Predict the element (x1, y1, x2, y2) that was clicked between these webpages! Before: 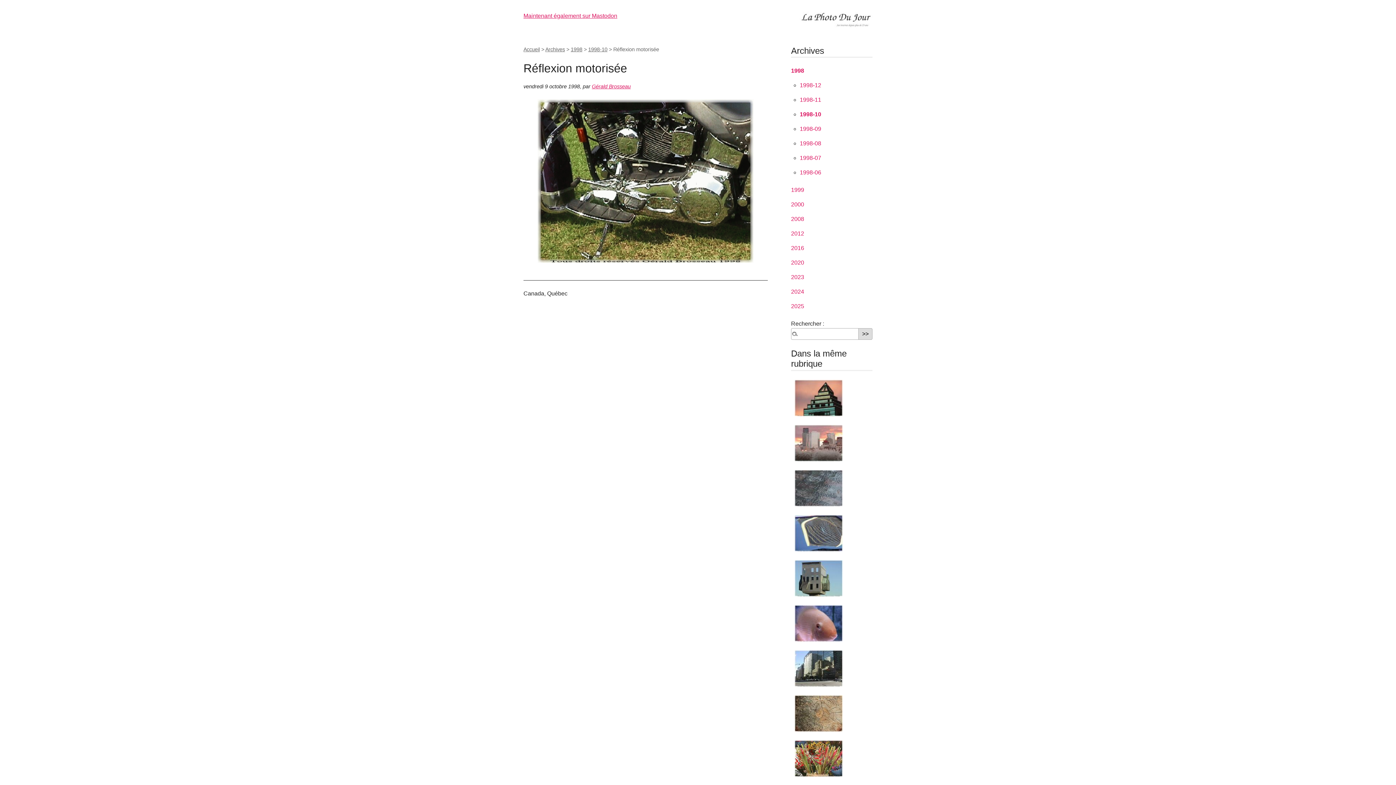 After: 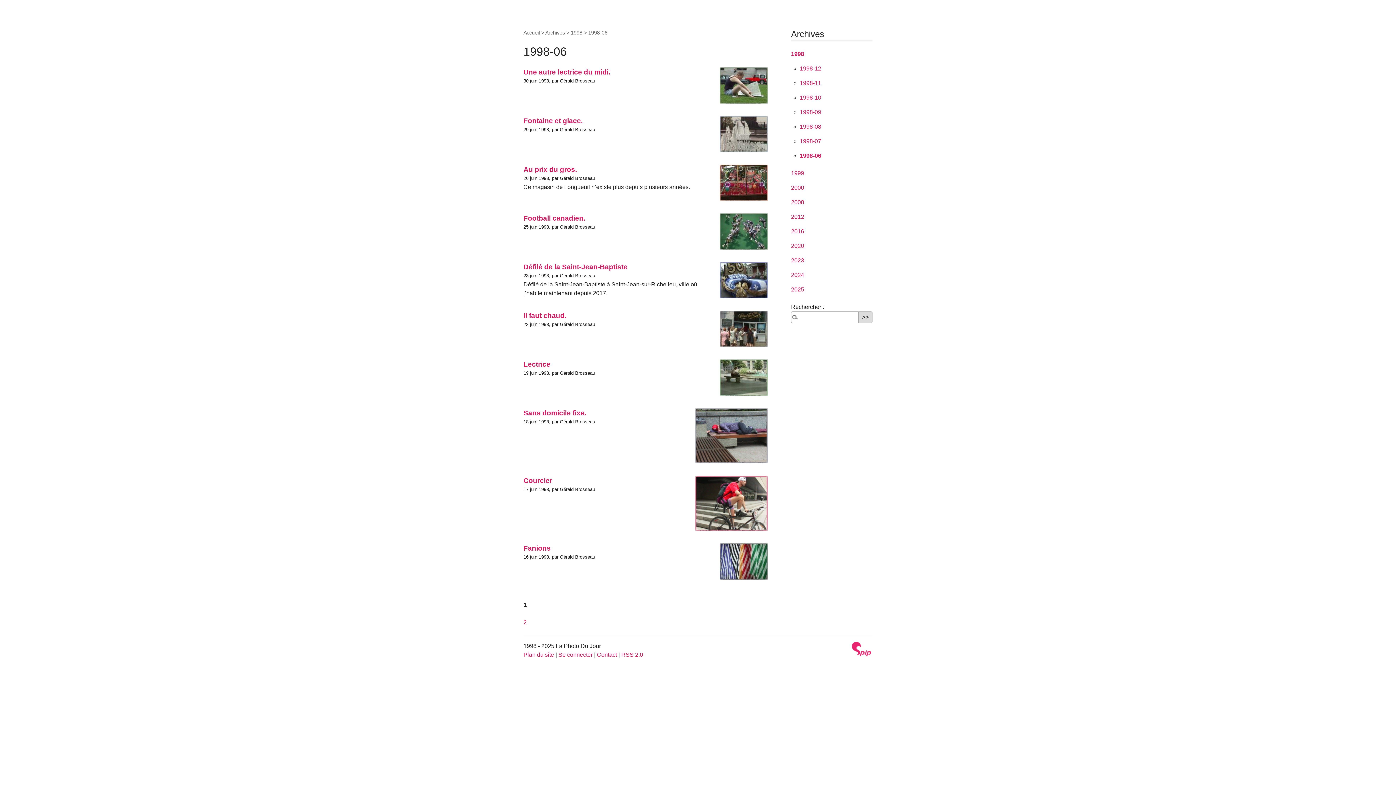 Action: label: 1998-06 bbox: (800, 169, 821, 175)